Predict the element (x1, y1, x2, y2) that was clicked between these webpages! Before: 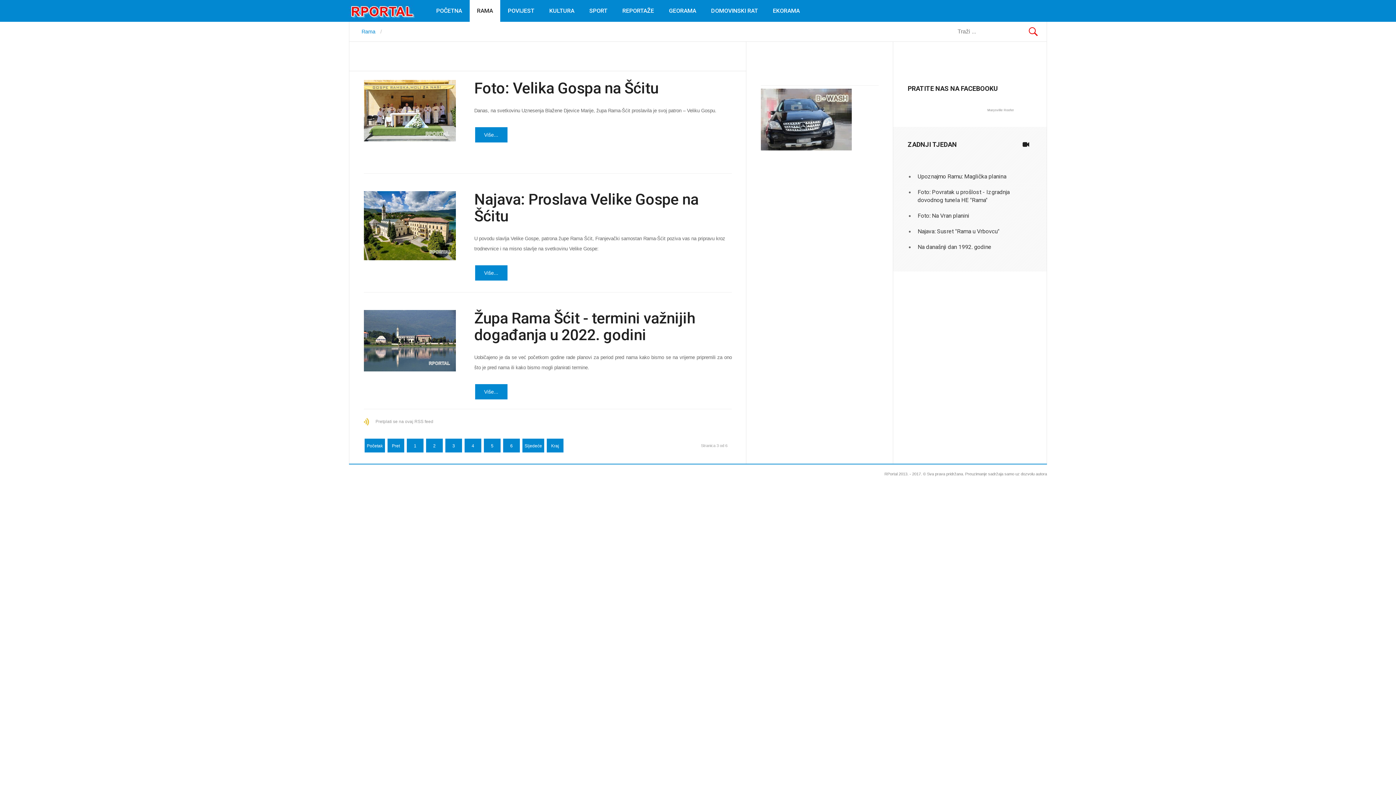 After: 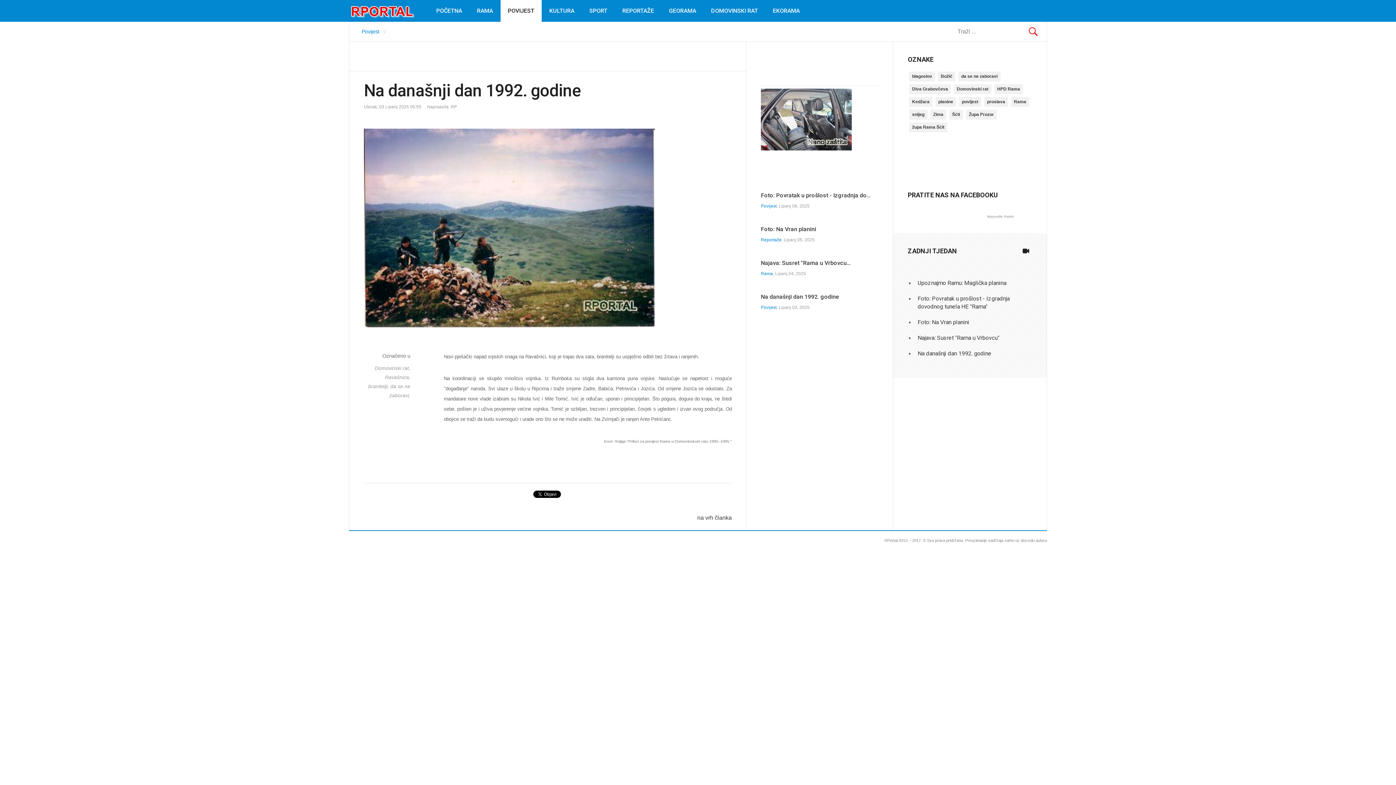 Action: bbox: (917, 243, 991, 250) label: Na današnji dan 1992. godine